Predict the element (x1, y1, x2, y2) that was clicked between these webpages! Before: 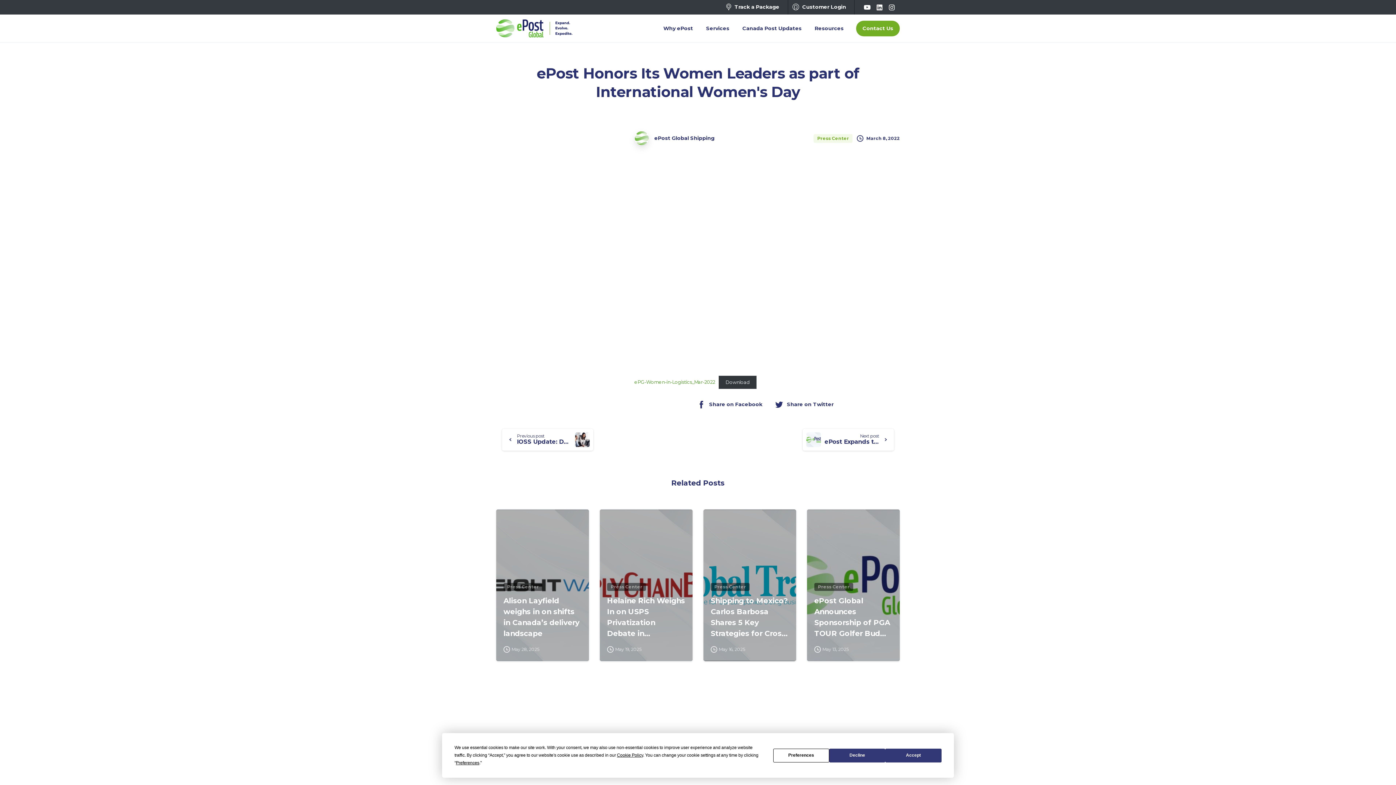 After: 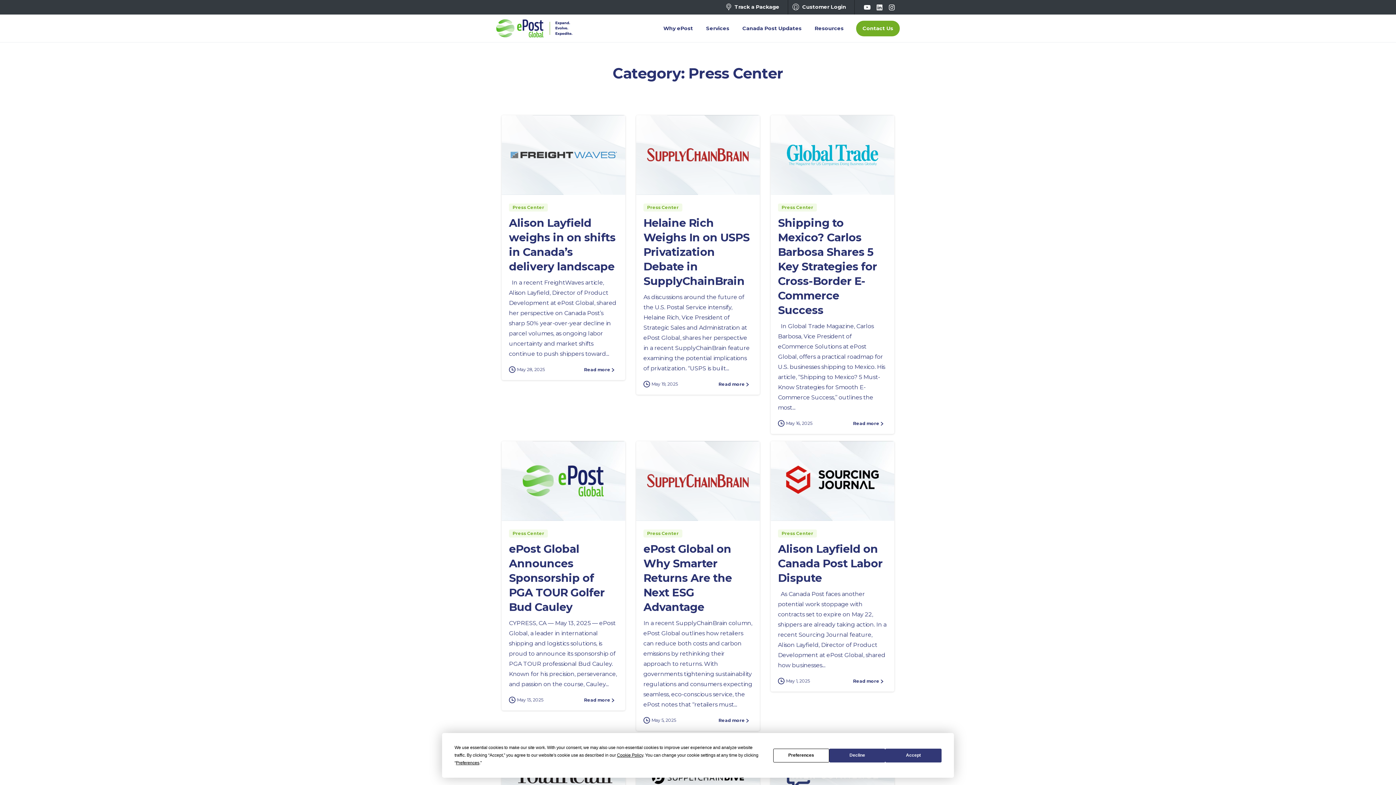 Action: label: Press Center bbox: (607, 583, 648, 590)